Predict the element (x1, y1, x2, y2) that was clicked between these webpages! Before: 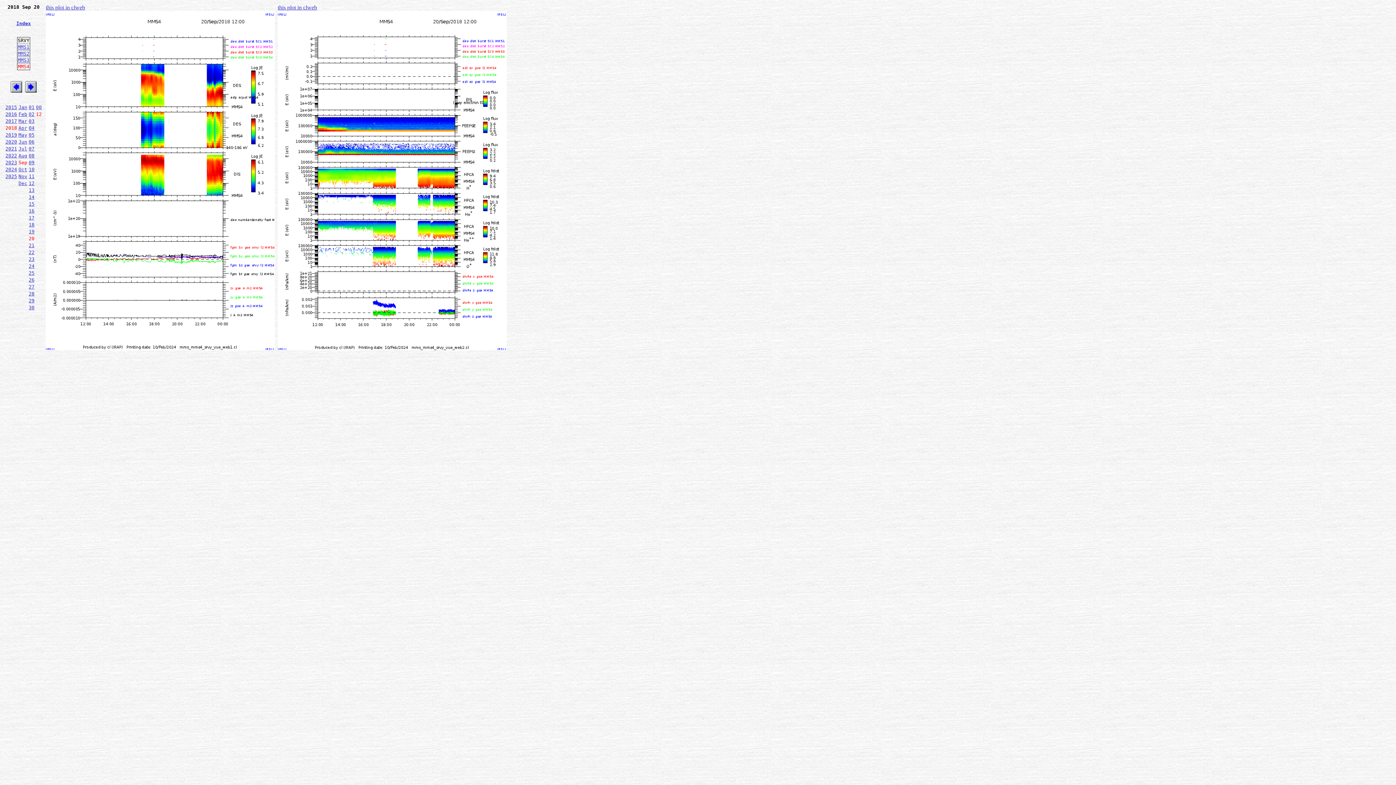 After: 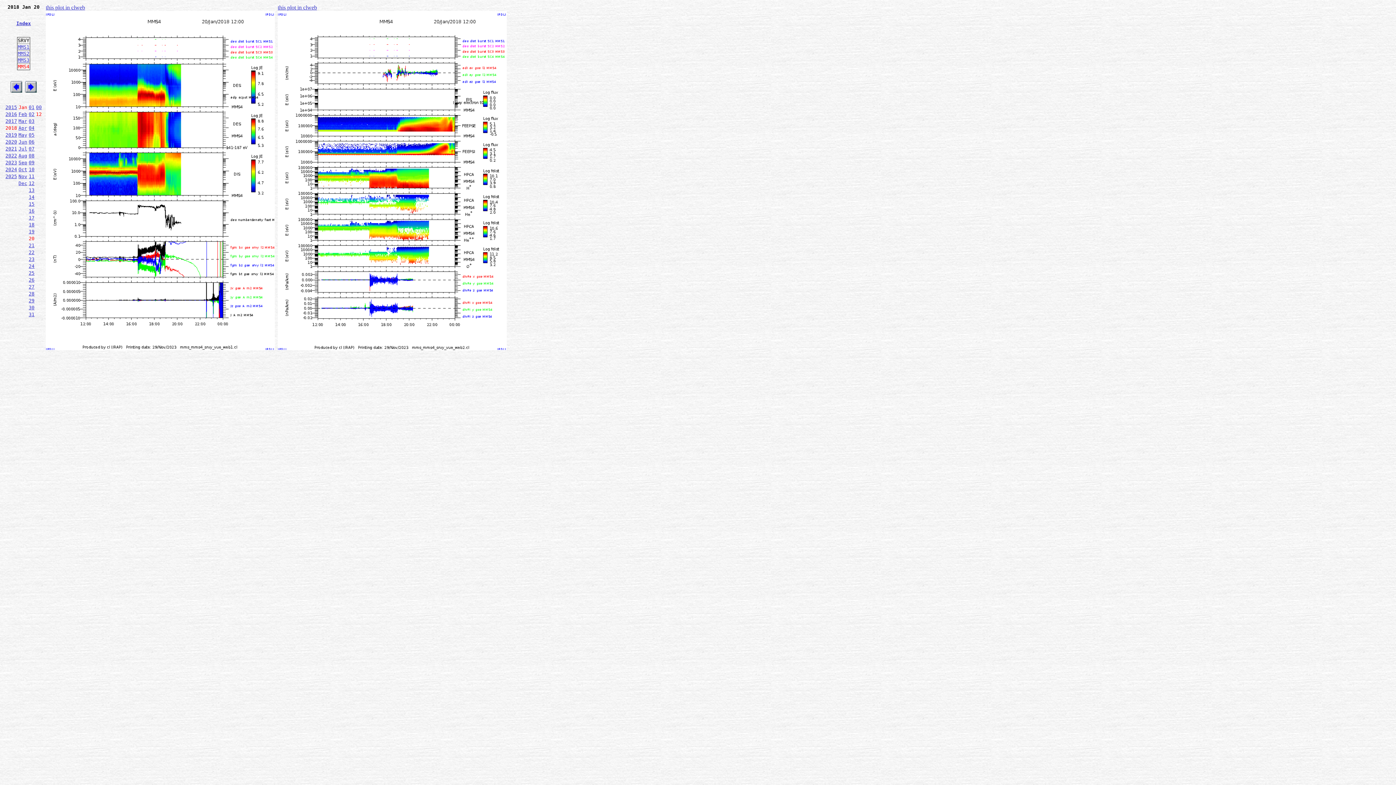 Action: bbox: (18, 104, 27, 110) label: Jan